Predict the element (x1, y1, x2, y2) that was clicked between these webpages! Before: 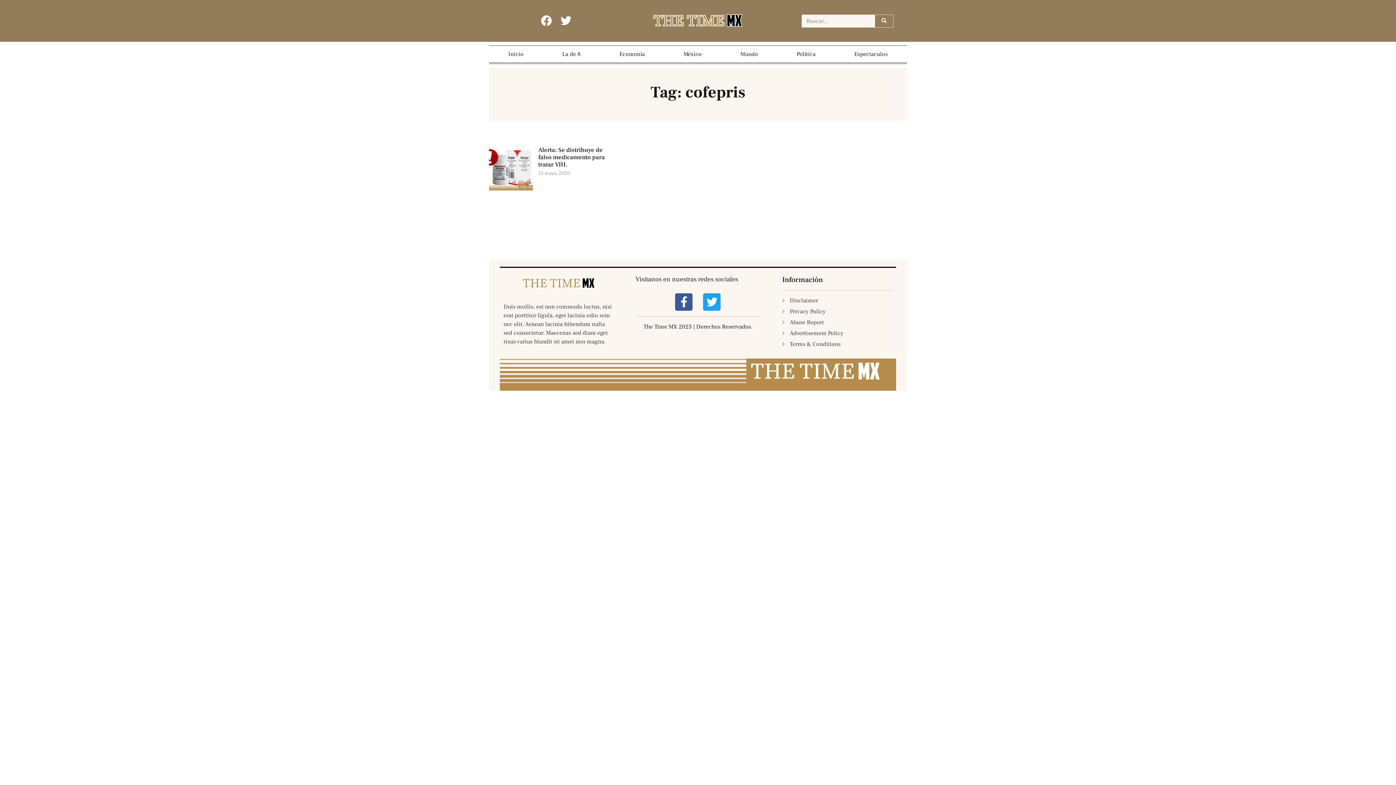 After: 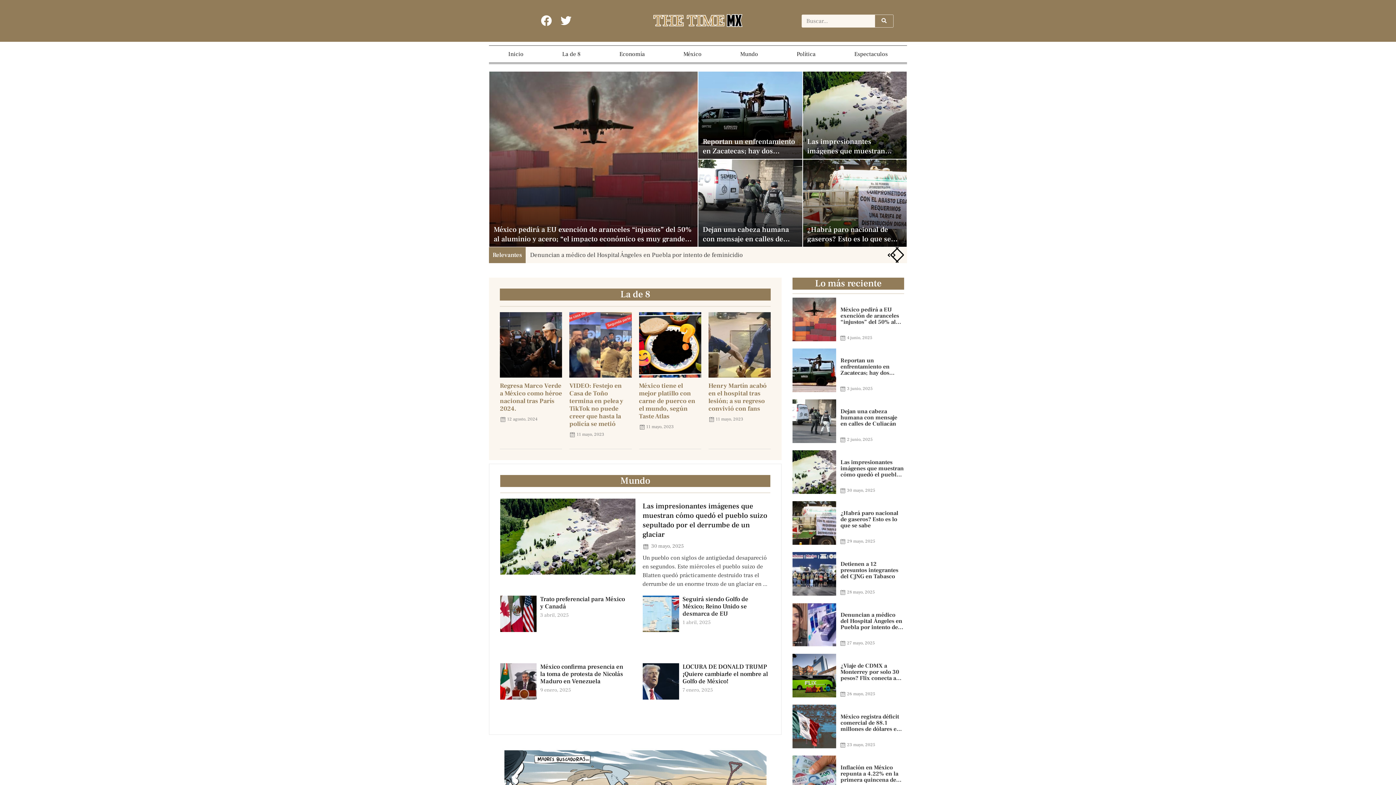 Action: bbox: (650, 10, 745, 30)